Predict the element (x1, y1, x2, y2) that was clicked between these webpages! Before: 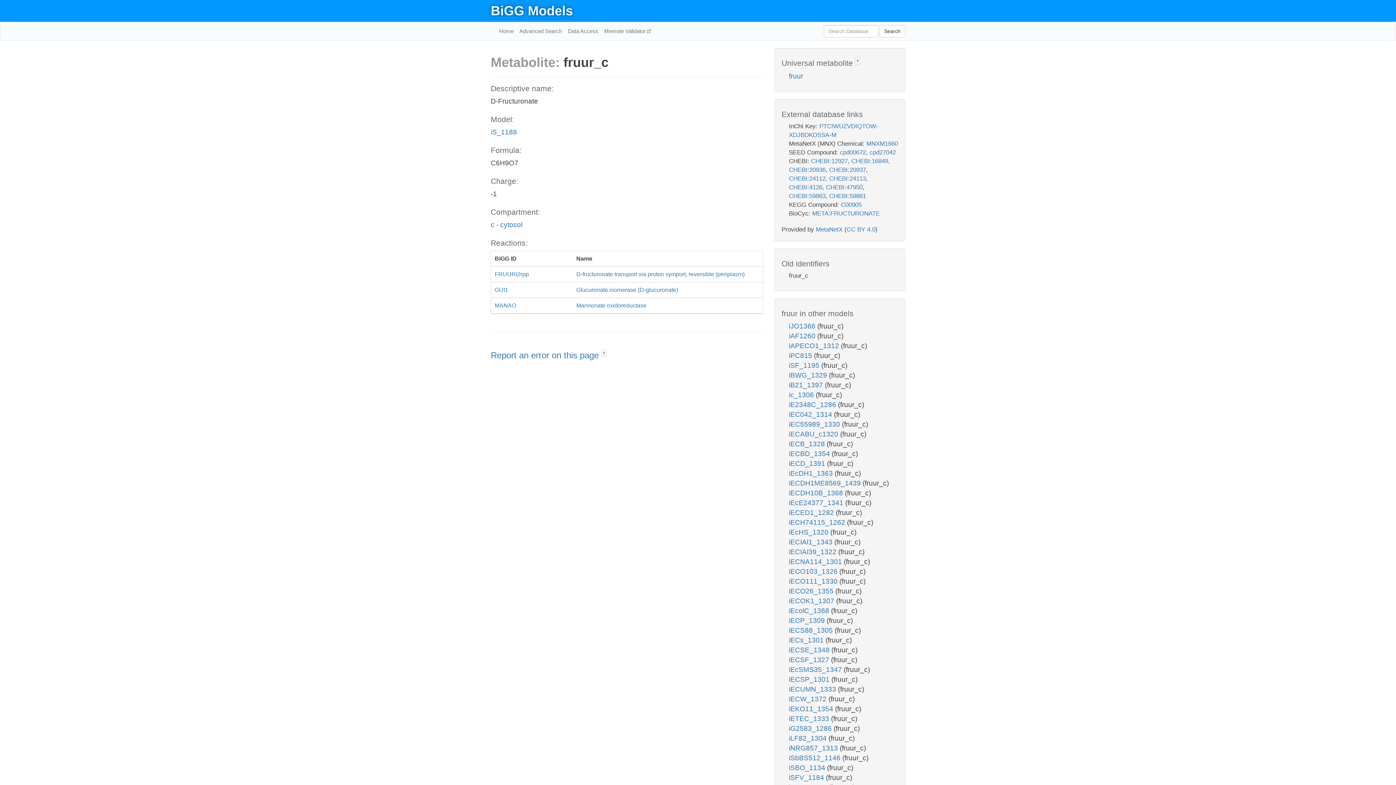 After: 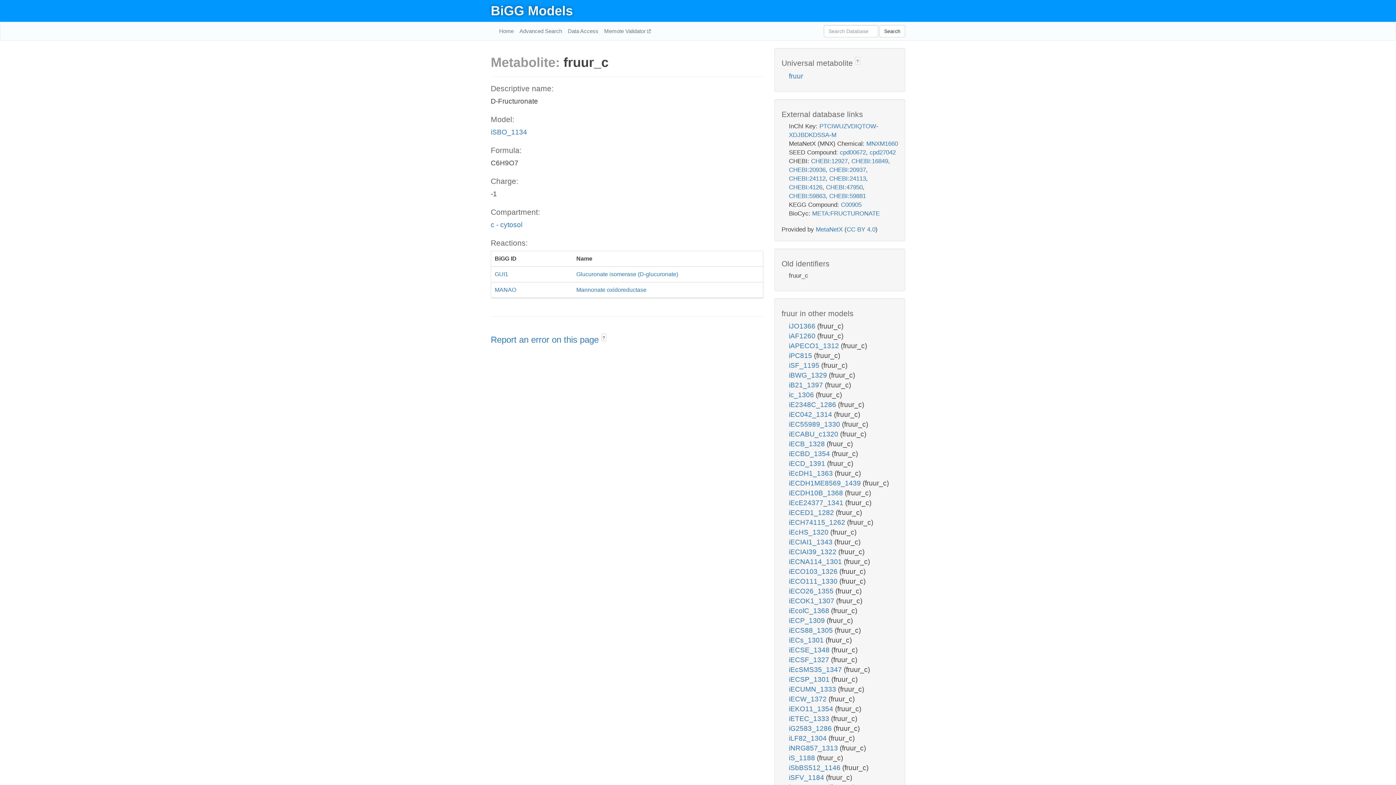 Action: label: iSBO_1134  bbox: (789, 764, 827, 772)